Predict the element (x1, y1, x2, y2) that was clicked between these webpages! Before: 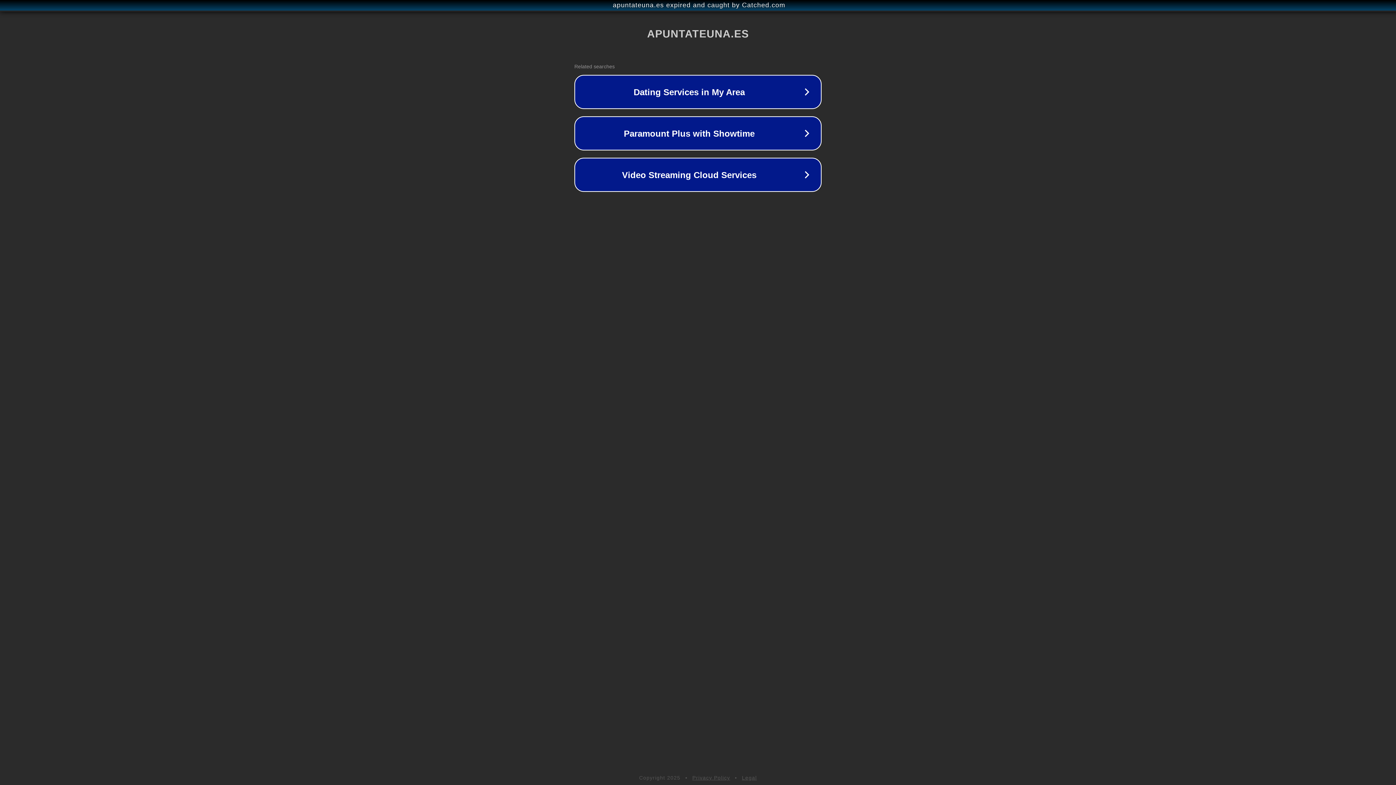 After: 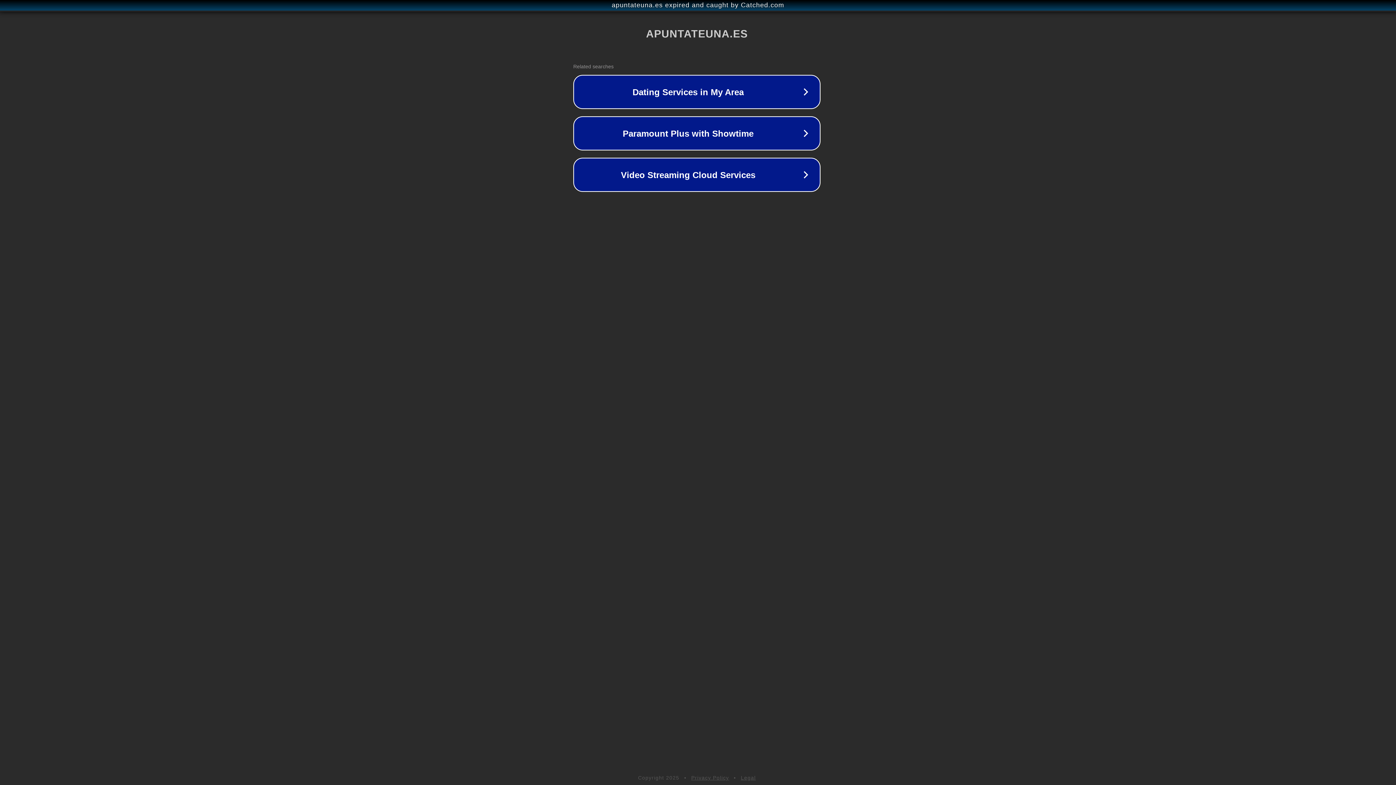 Action: bbox: (1, 1, 1397, 9) label: apuntateuna.es expired and caught by Catched.com